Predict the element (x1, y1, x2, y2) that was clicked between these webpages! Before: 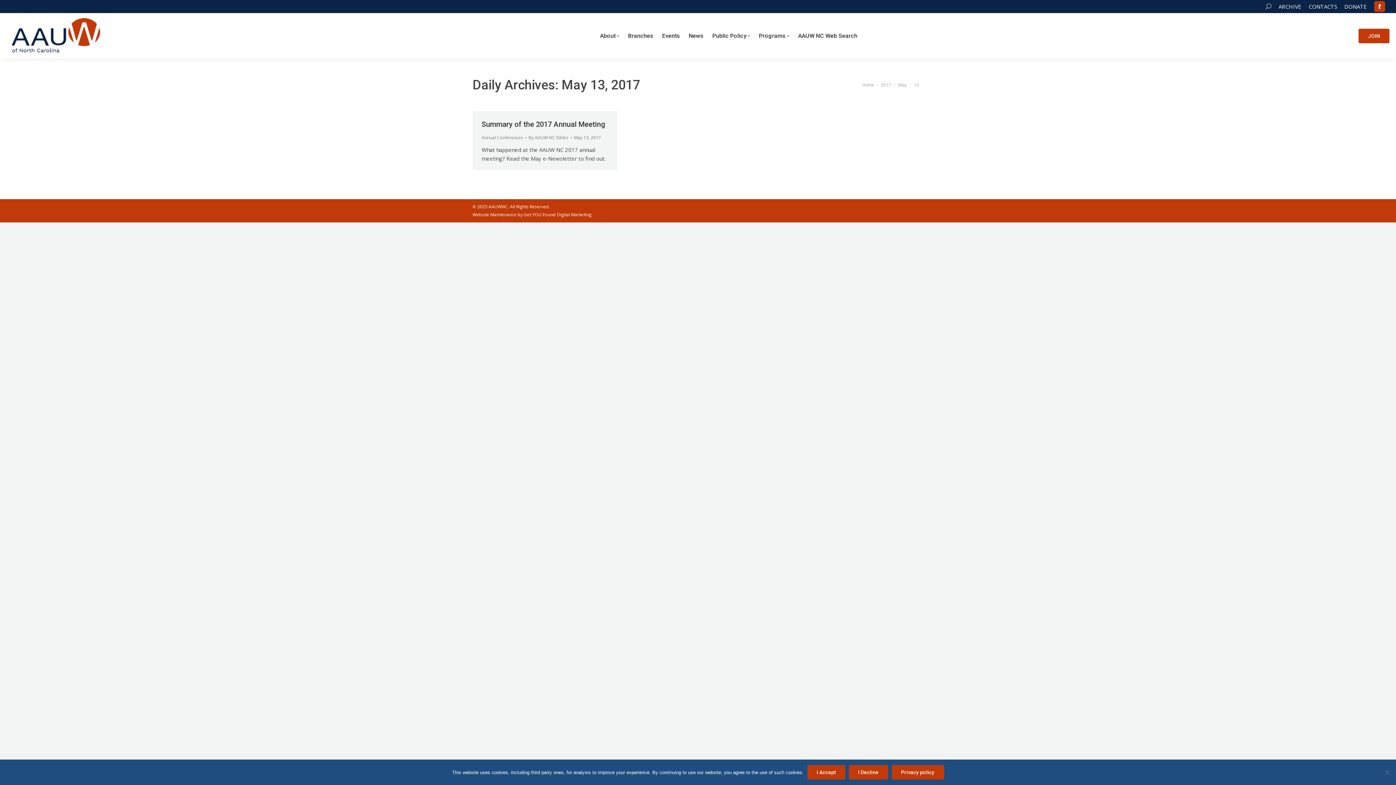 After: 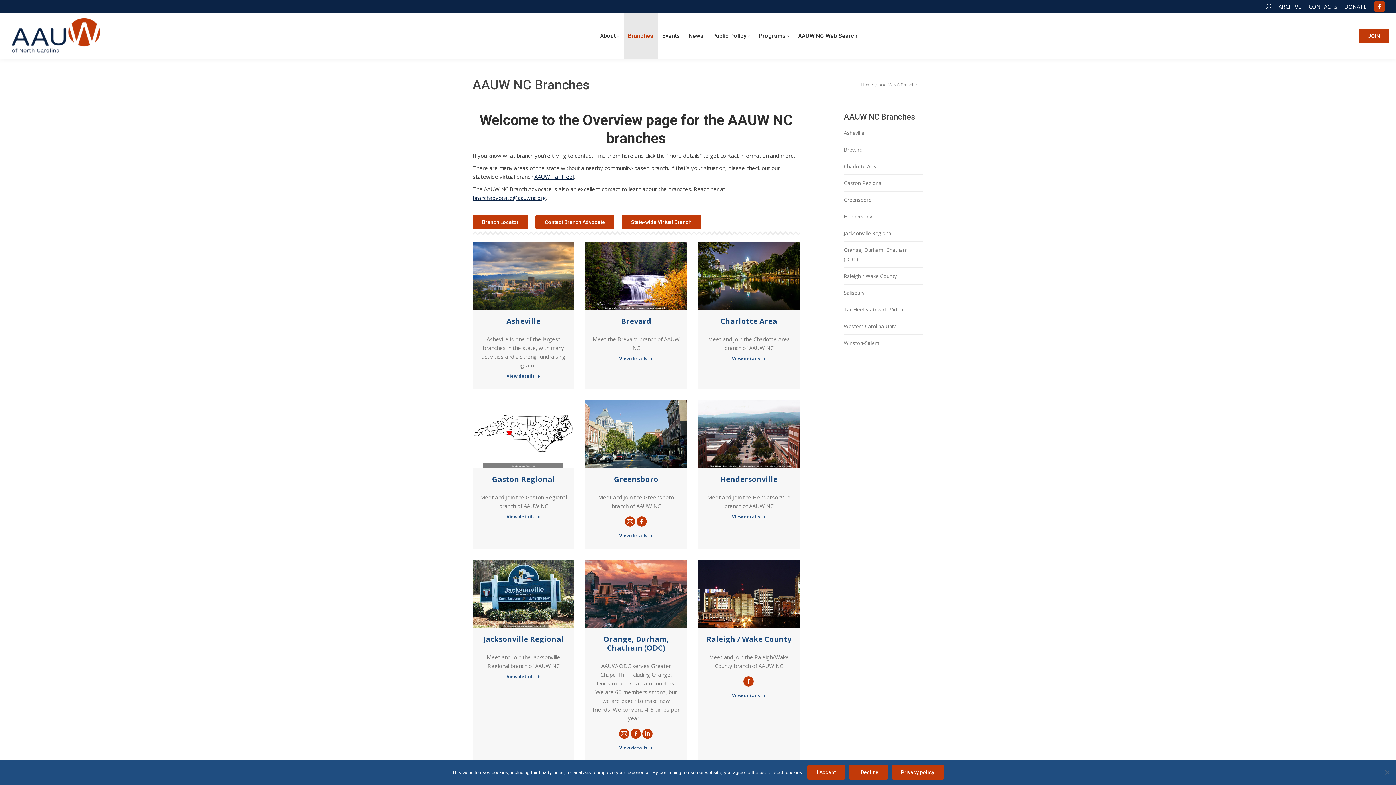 Action: bbox: (623, 13, 658, 58) label: Branches